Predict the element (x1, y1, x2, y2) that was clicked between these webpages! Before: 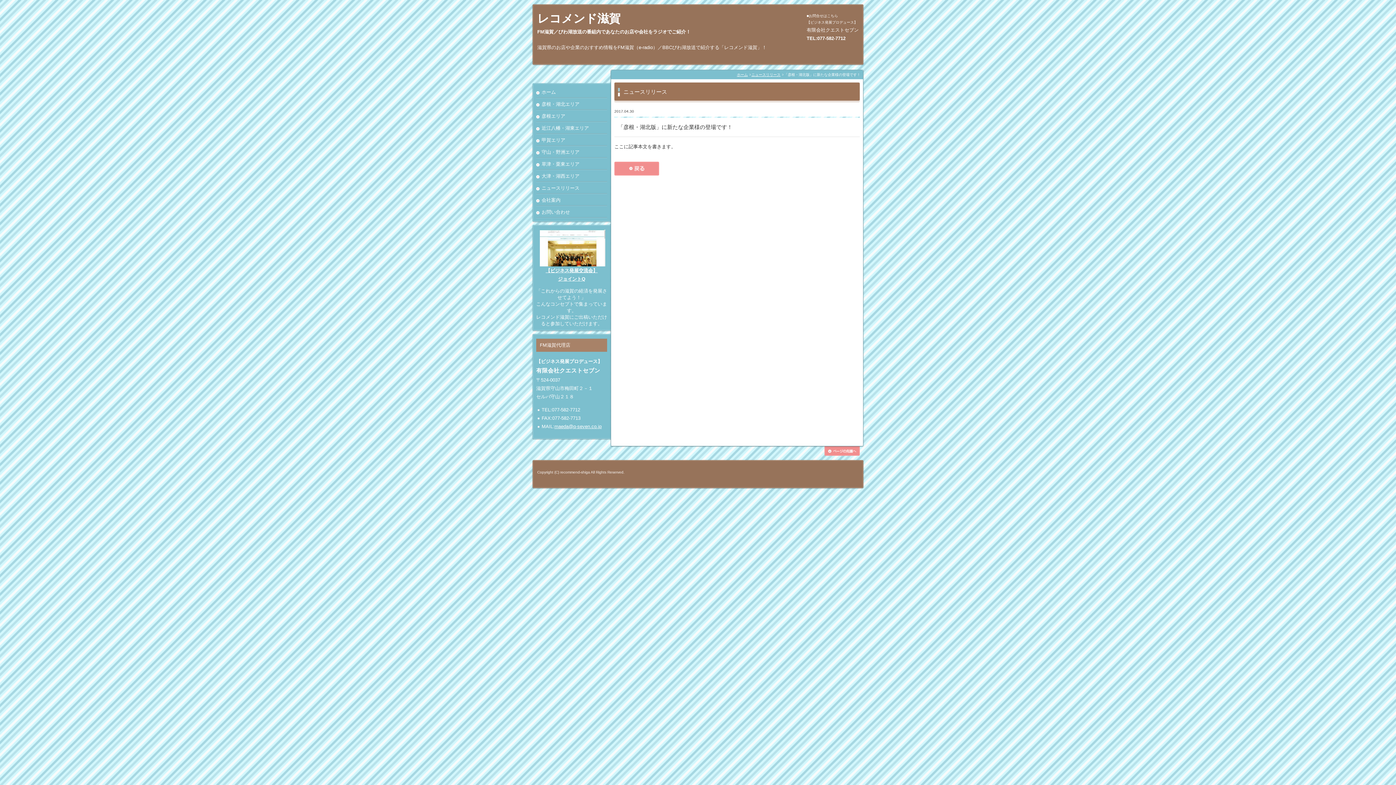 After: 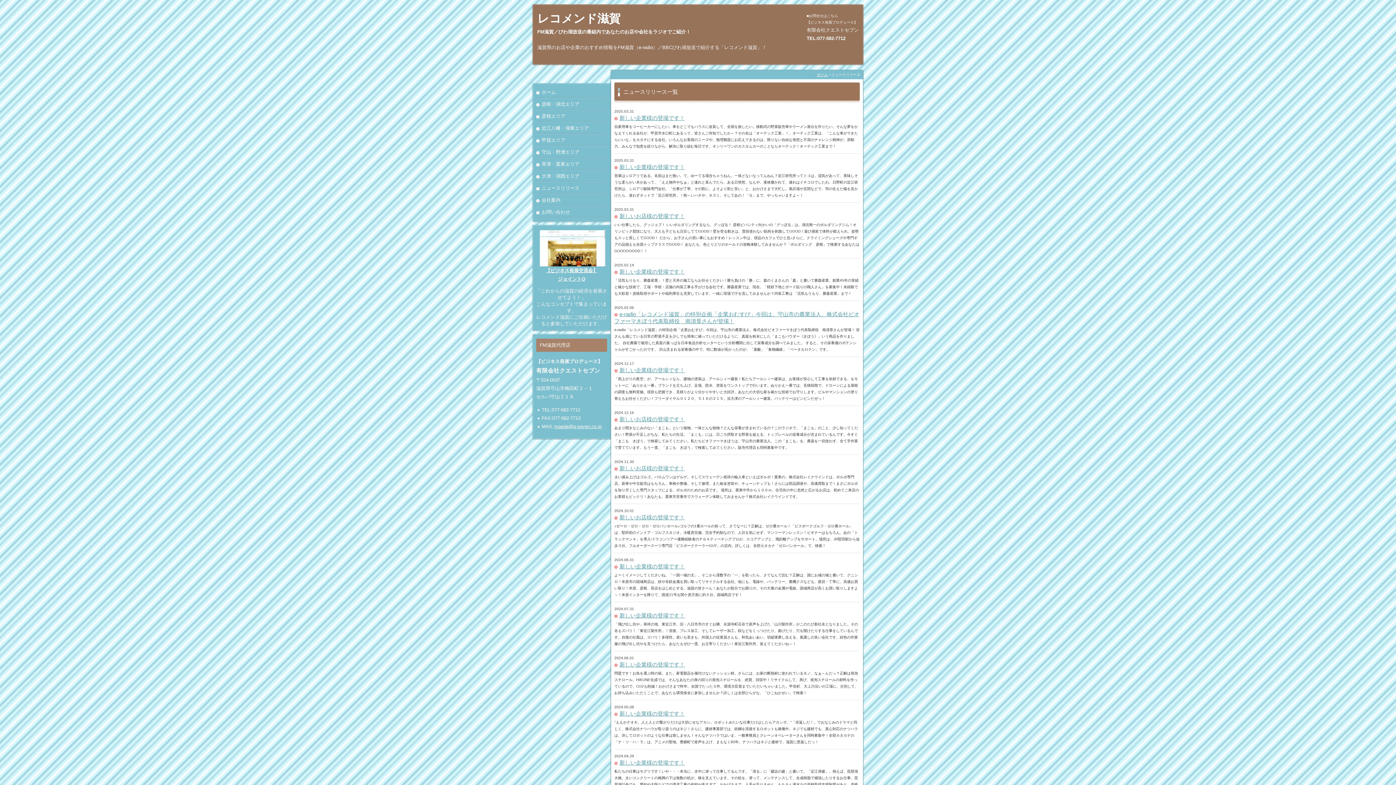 Action: bbox: (751, 72, 780, 76) label: ニュースリリース